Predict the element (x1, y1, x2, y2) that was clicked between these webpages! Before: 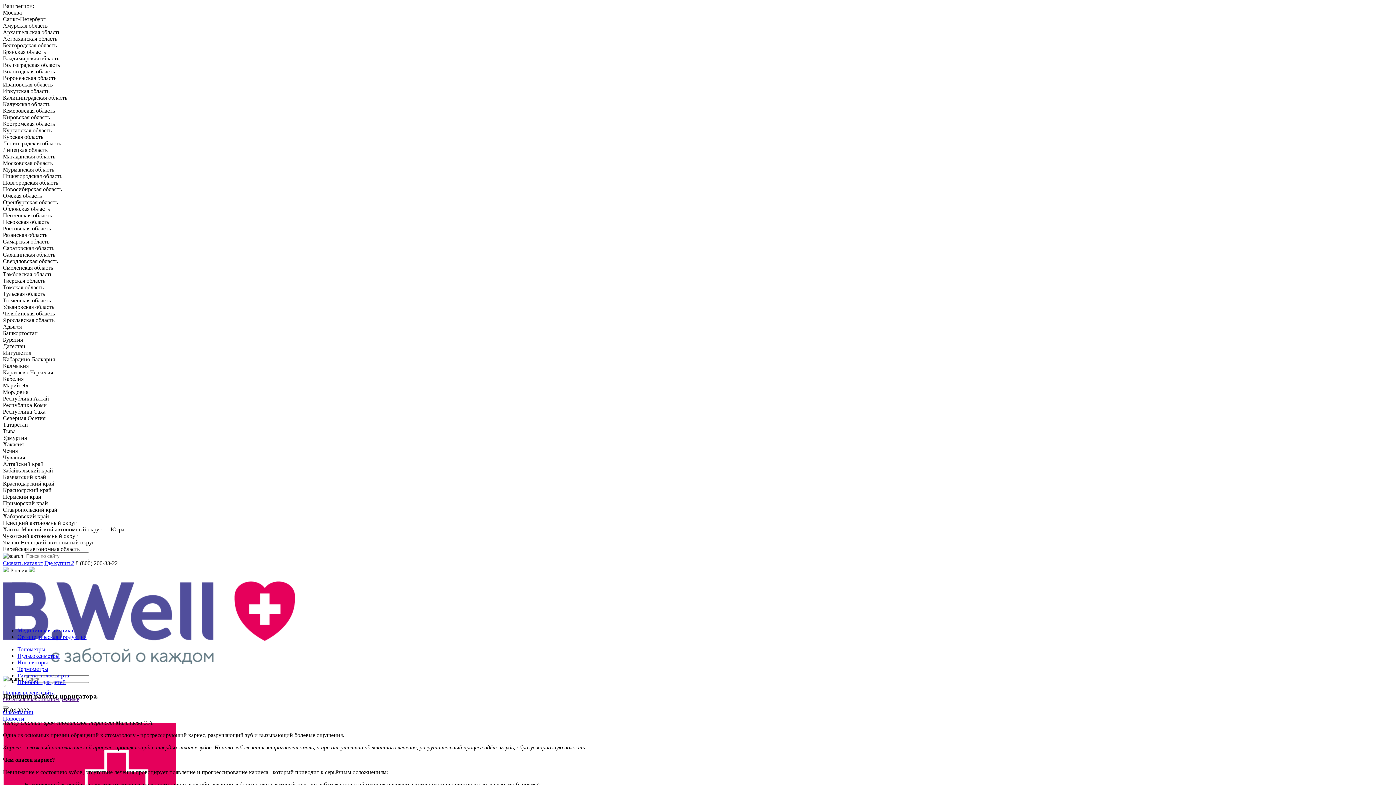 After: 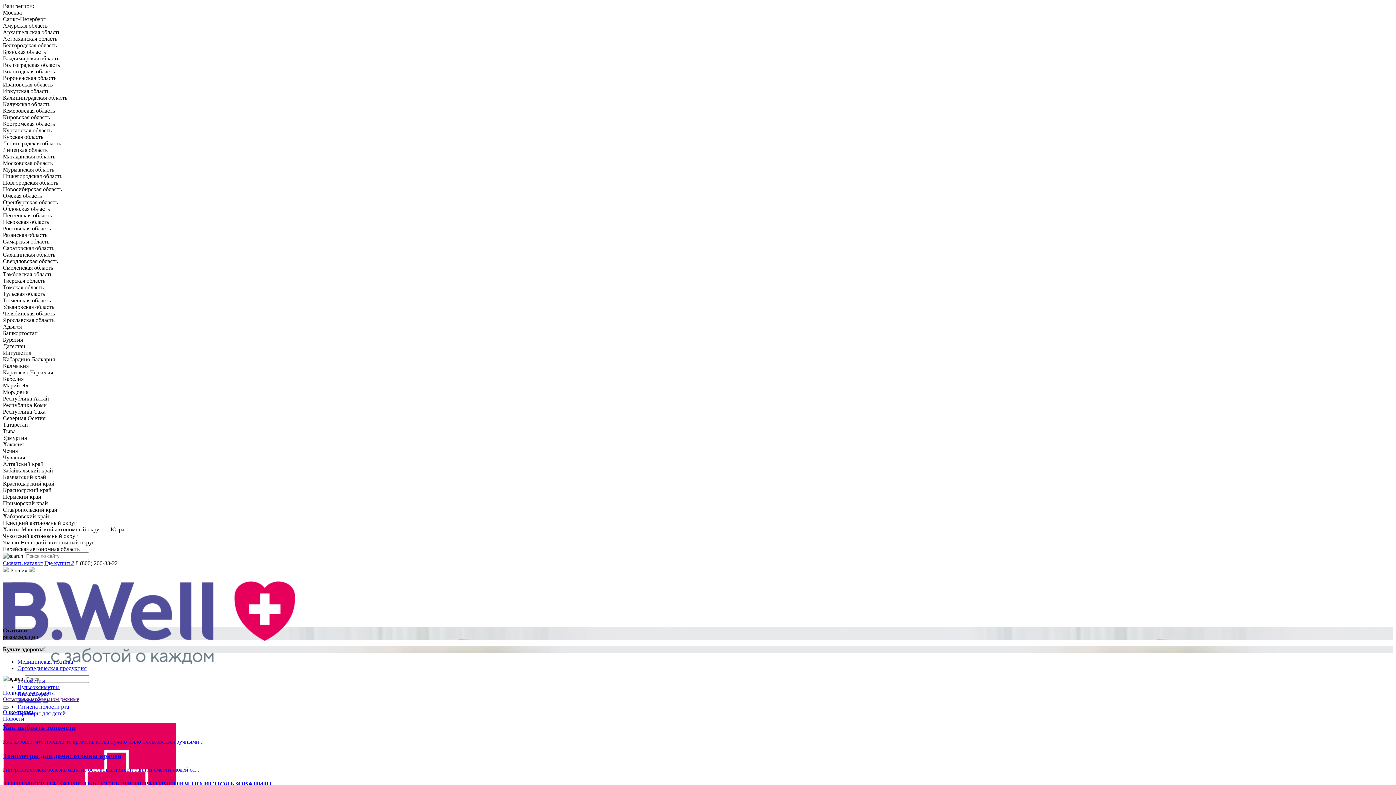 Action: bbox: (17, 666, 48, 672) label: Термометры